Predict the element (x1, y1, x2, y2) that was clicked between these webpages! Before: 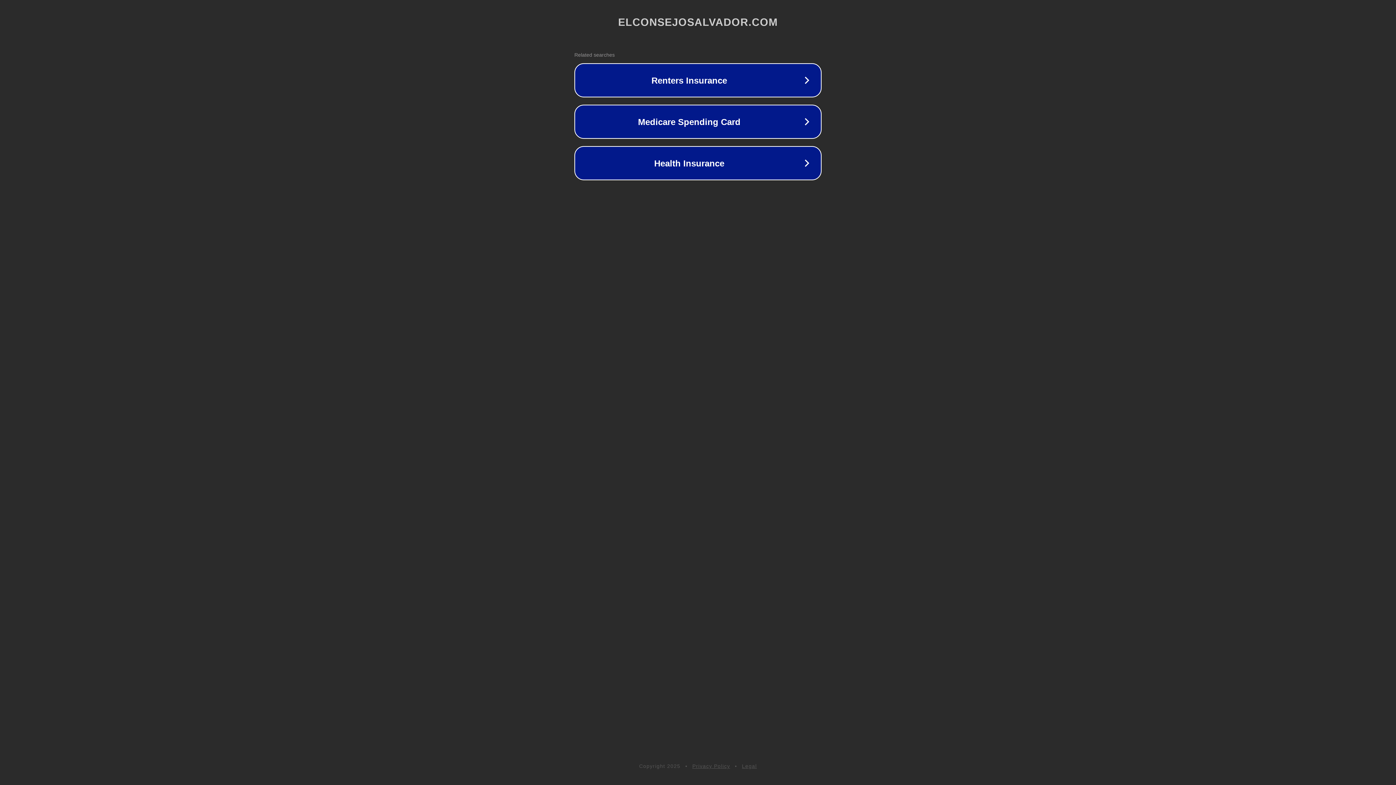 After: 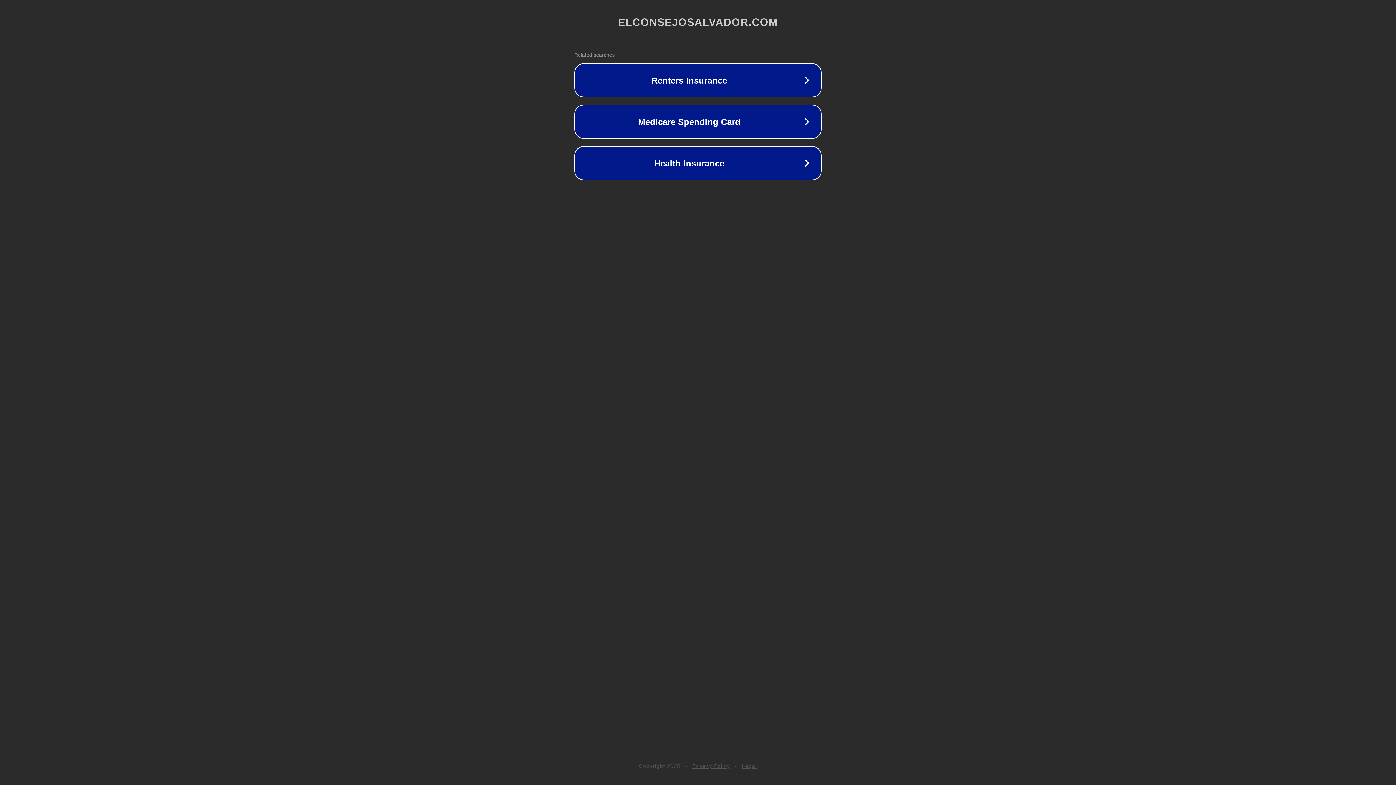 Action: bbox: (742, 763, 757, 769) label: Legal